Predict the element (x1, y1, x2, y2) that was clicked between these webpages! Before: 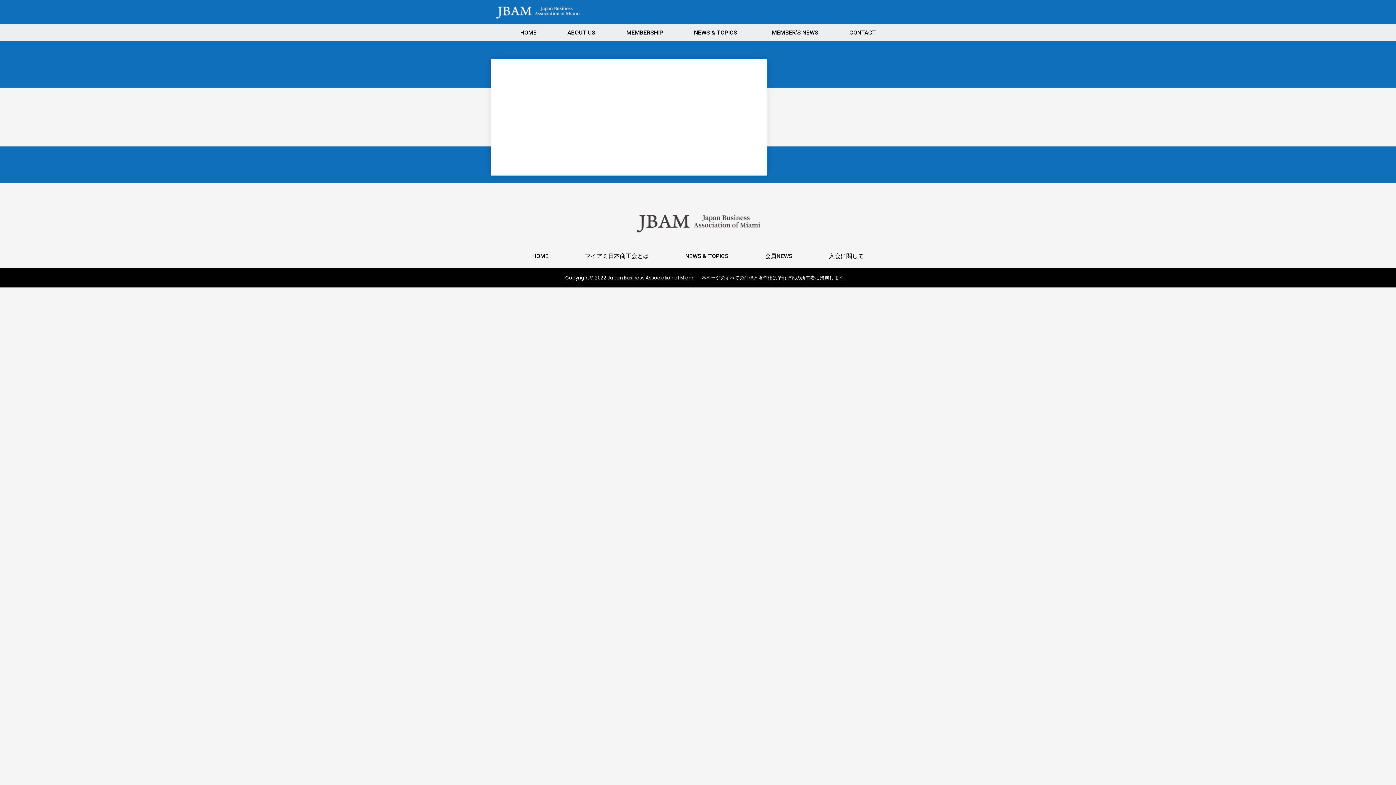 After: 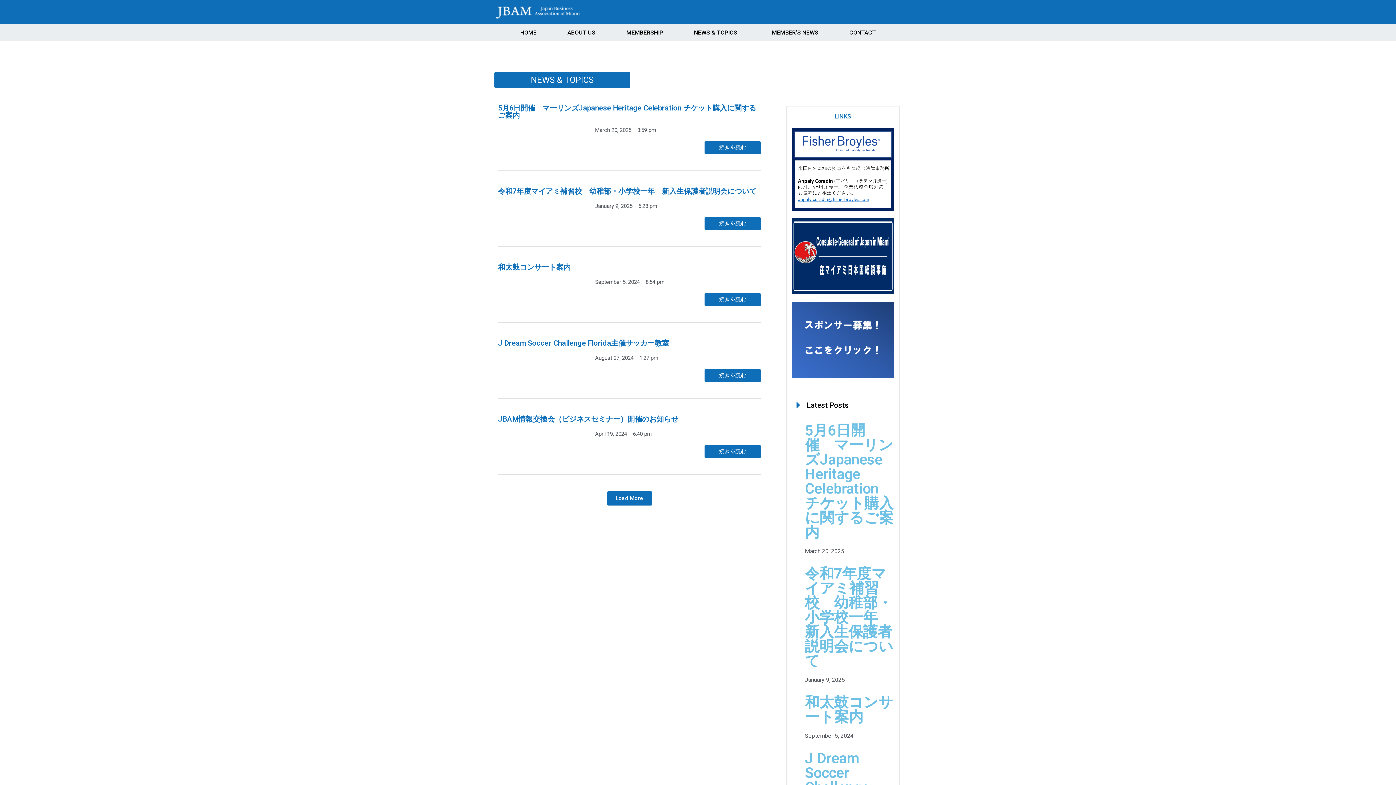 Action: bbox: (678, 248, 736, 264) label: NEWS & TOPICS